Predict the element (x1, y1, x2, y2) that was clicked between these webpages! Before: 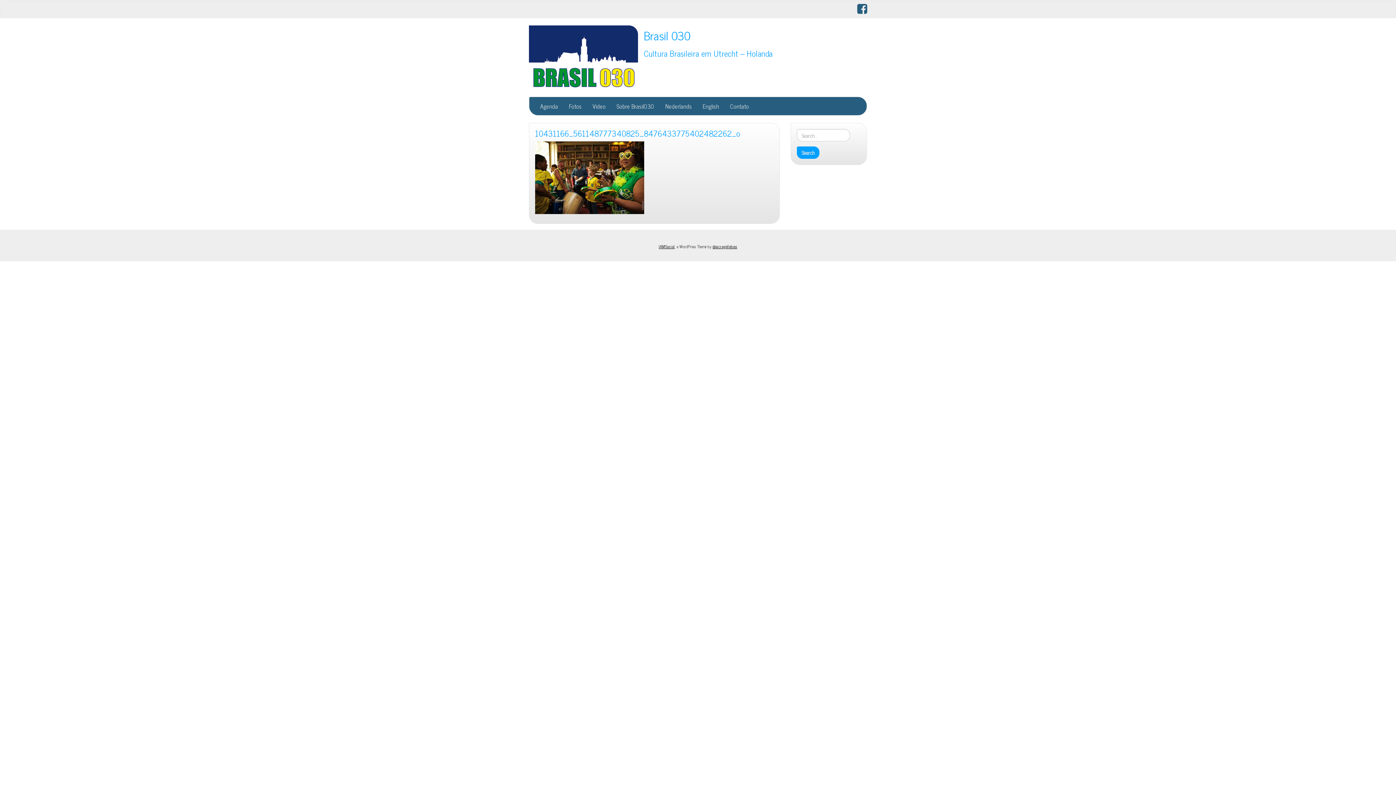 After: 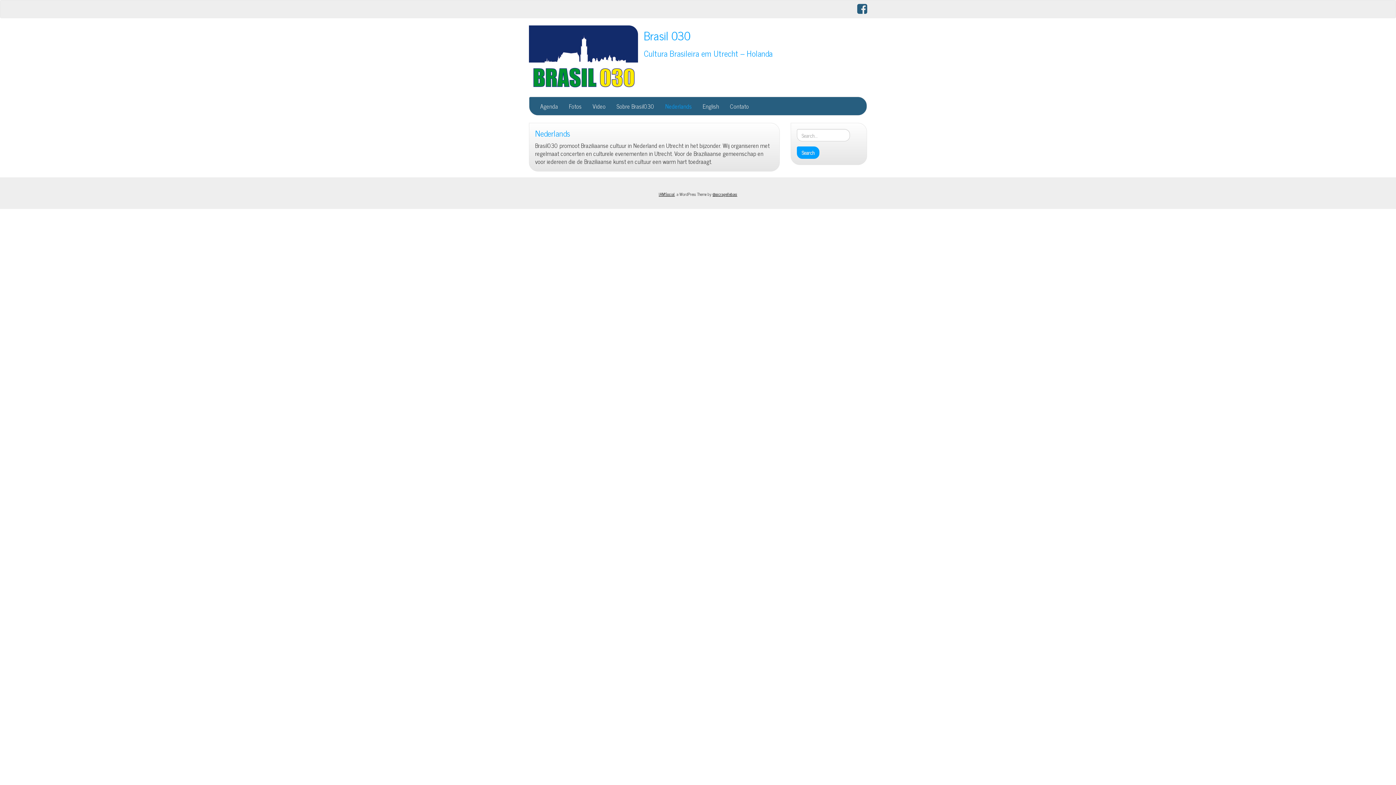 Action: bbox: (660, 97, 697, 115) label: Nederlands